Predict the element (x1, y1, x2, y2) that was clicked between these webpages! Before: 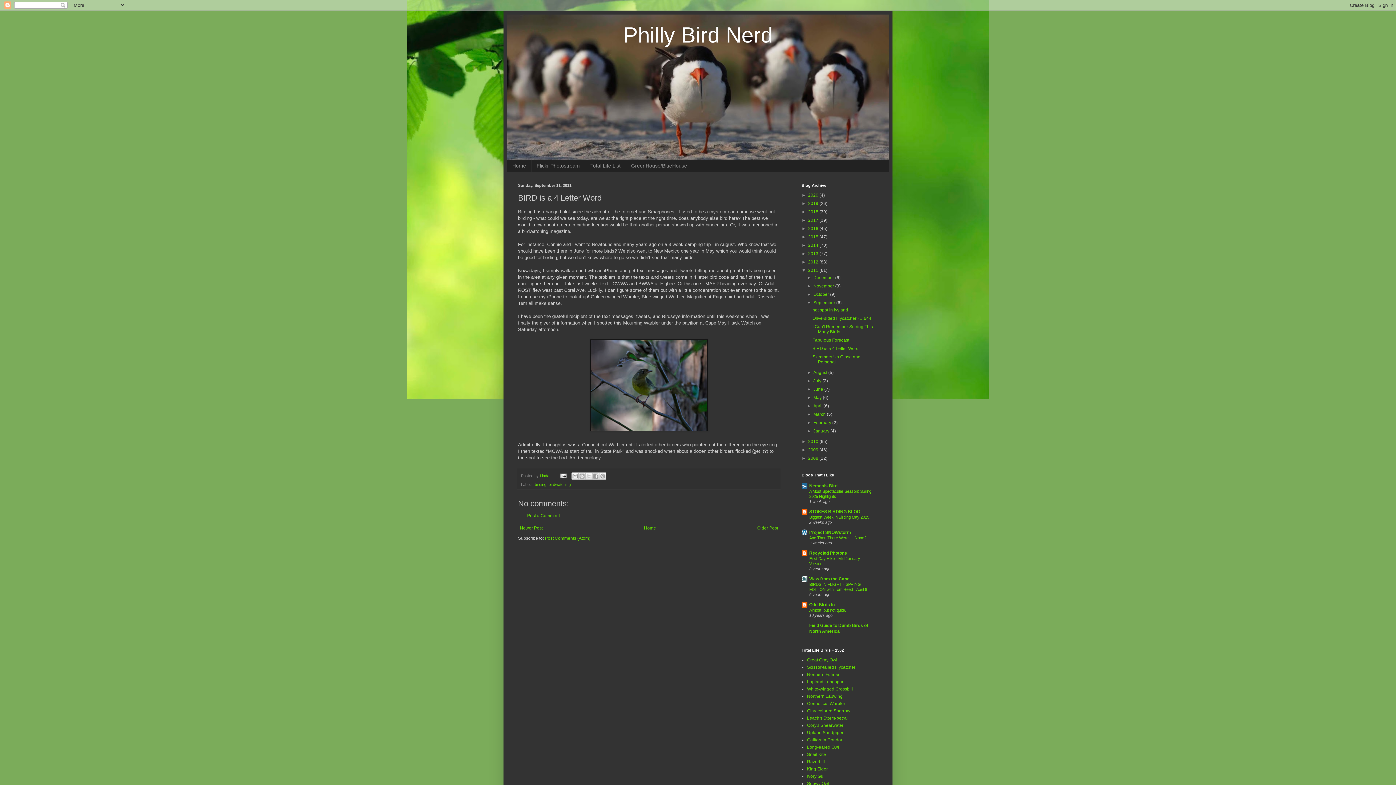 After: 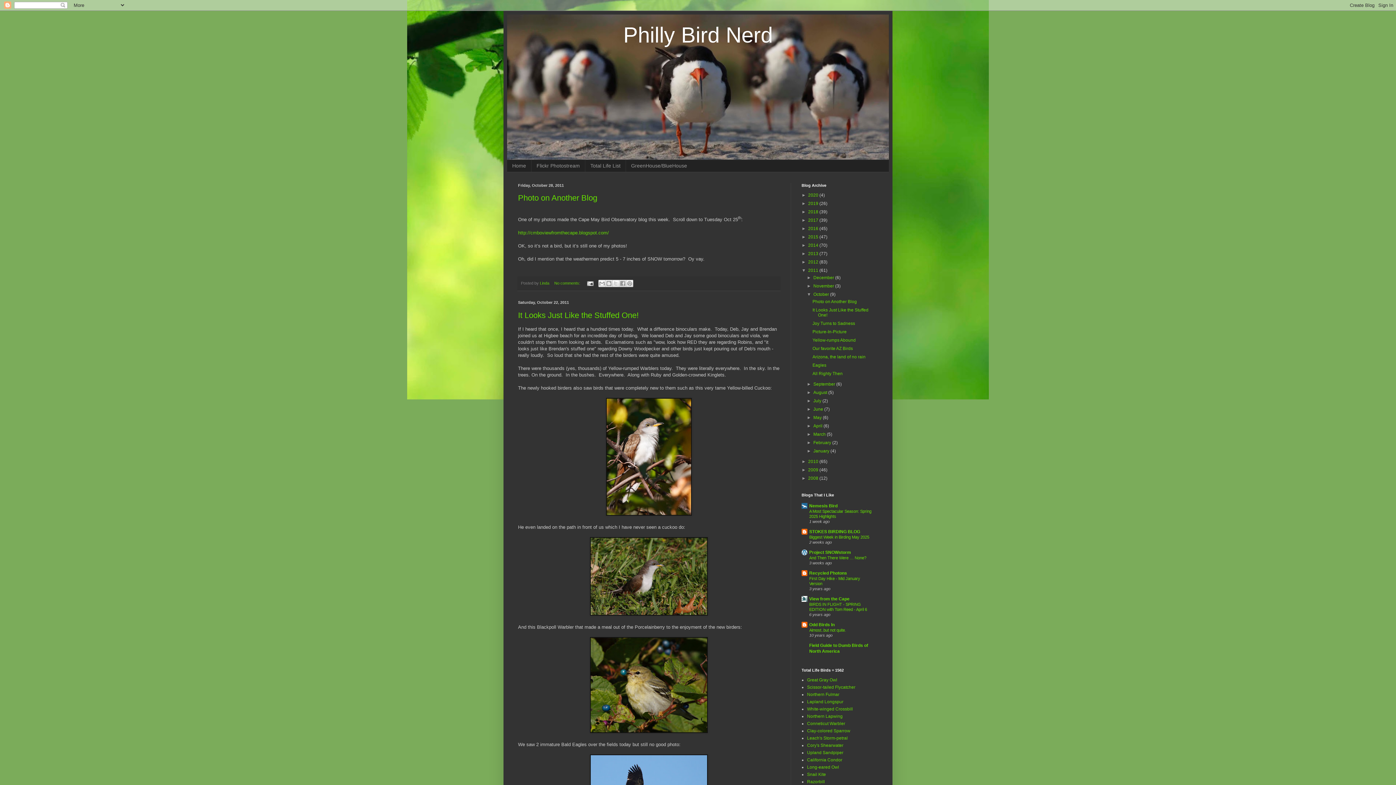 Action: bbox: (813, 291, 830, 297) label: October 